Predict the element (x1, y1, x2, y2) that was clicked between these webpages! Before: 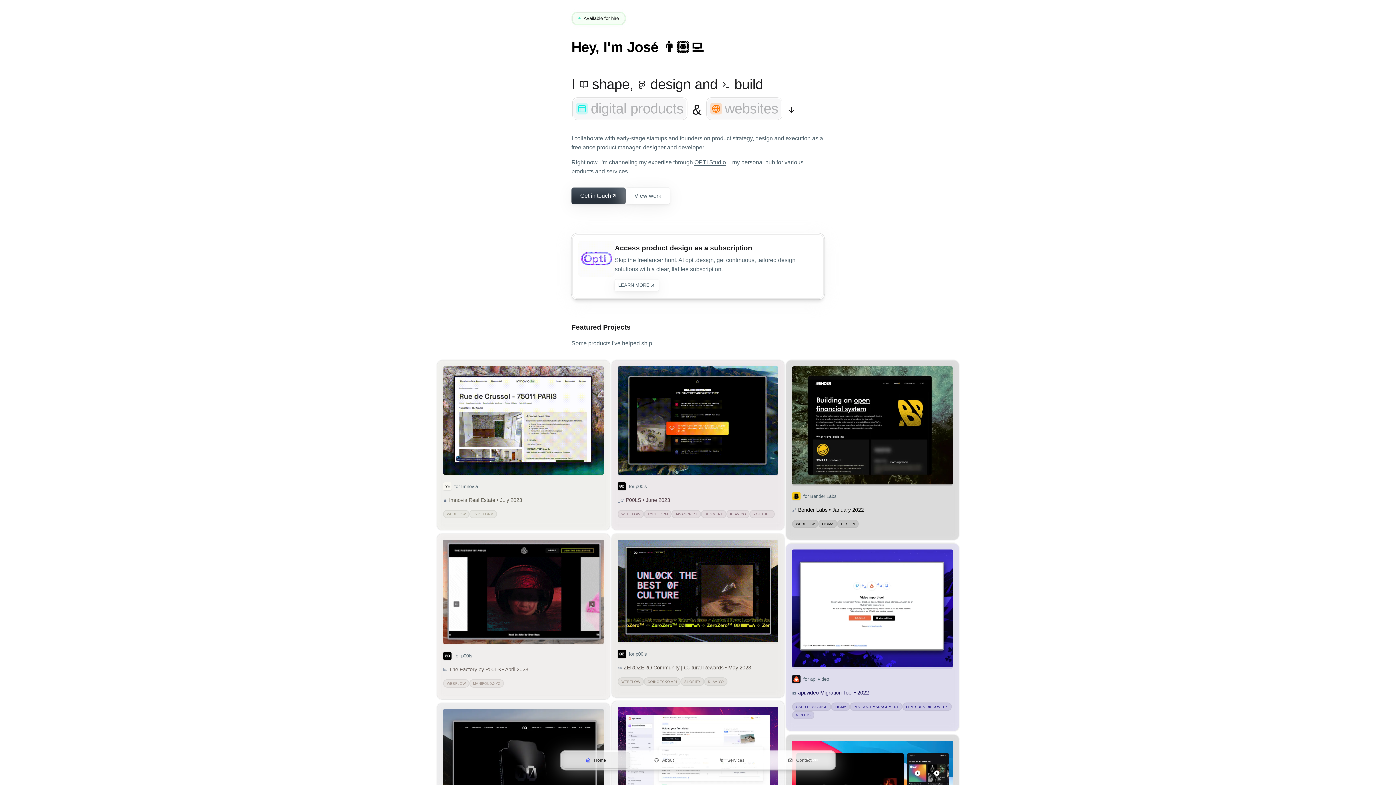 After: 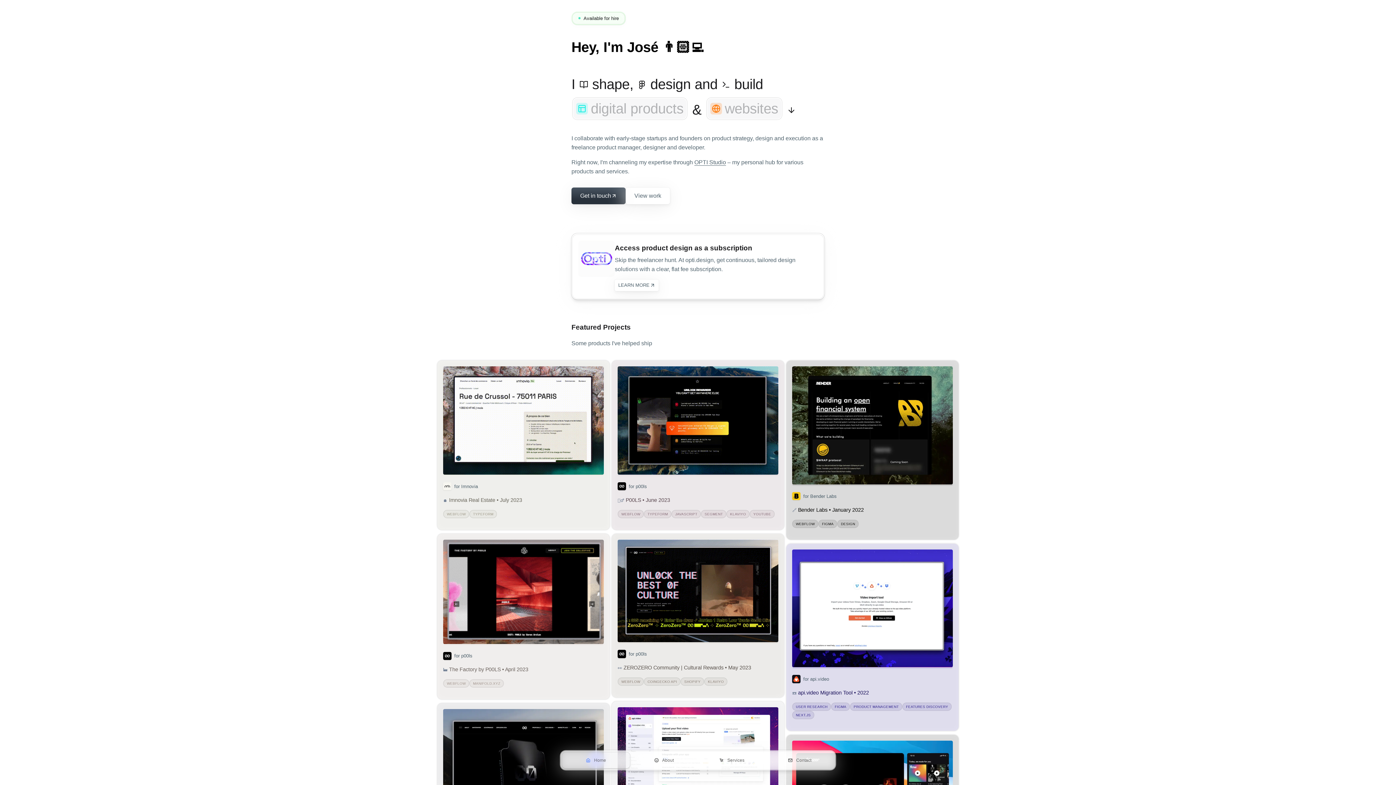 Action: bbox: (562, 752, 630, 768) label: Home